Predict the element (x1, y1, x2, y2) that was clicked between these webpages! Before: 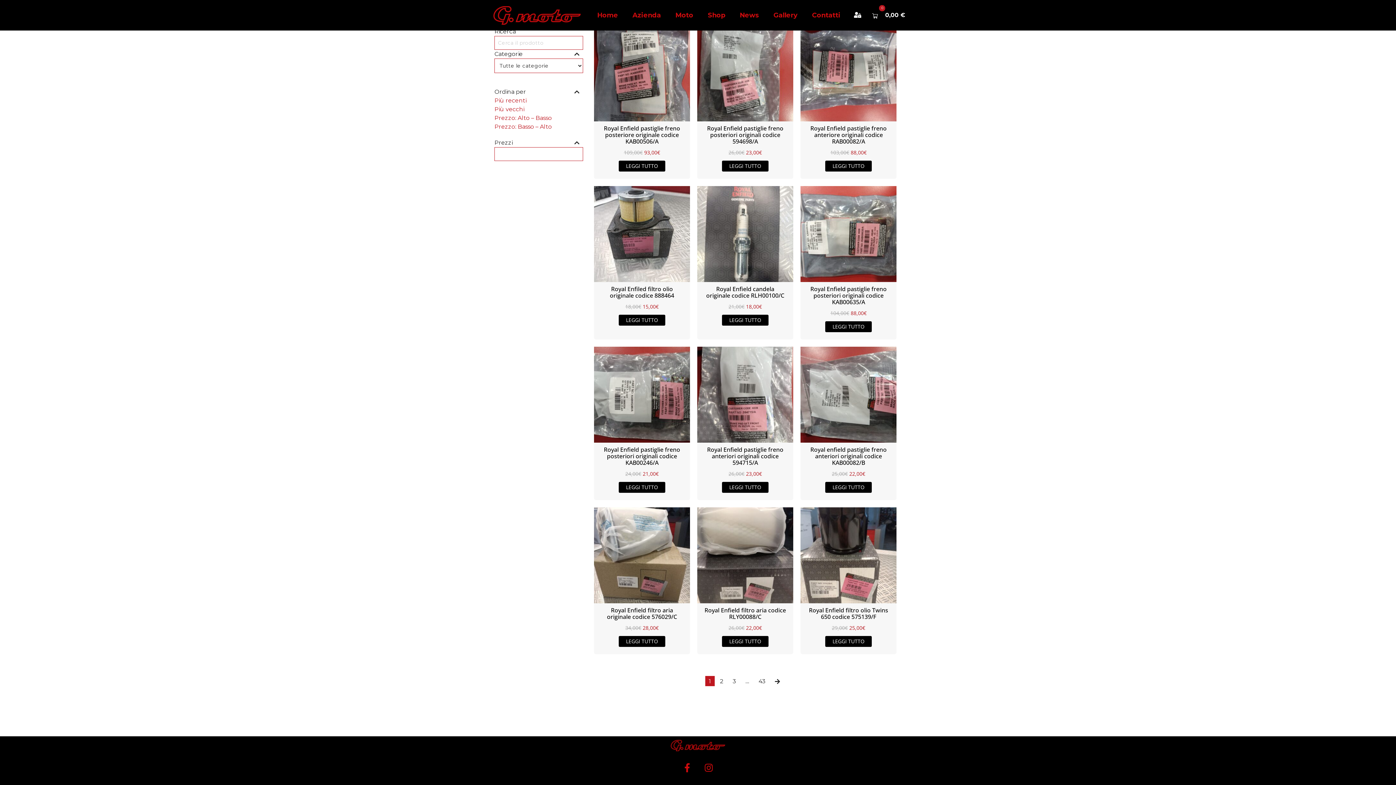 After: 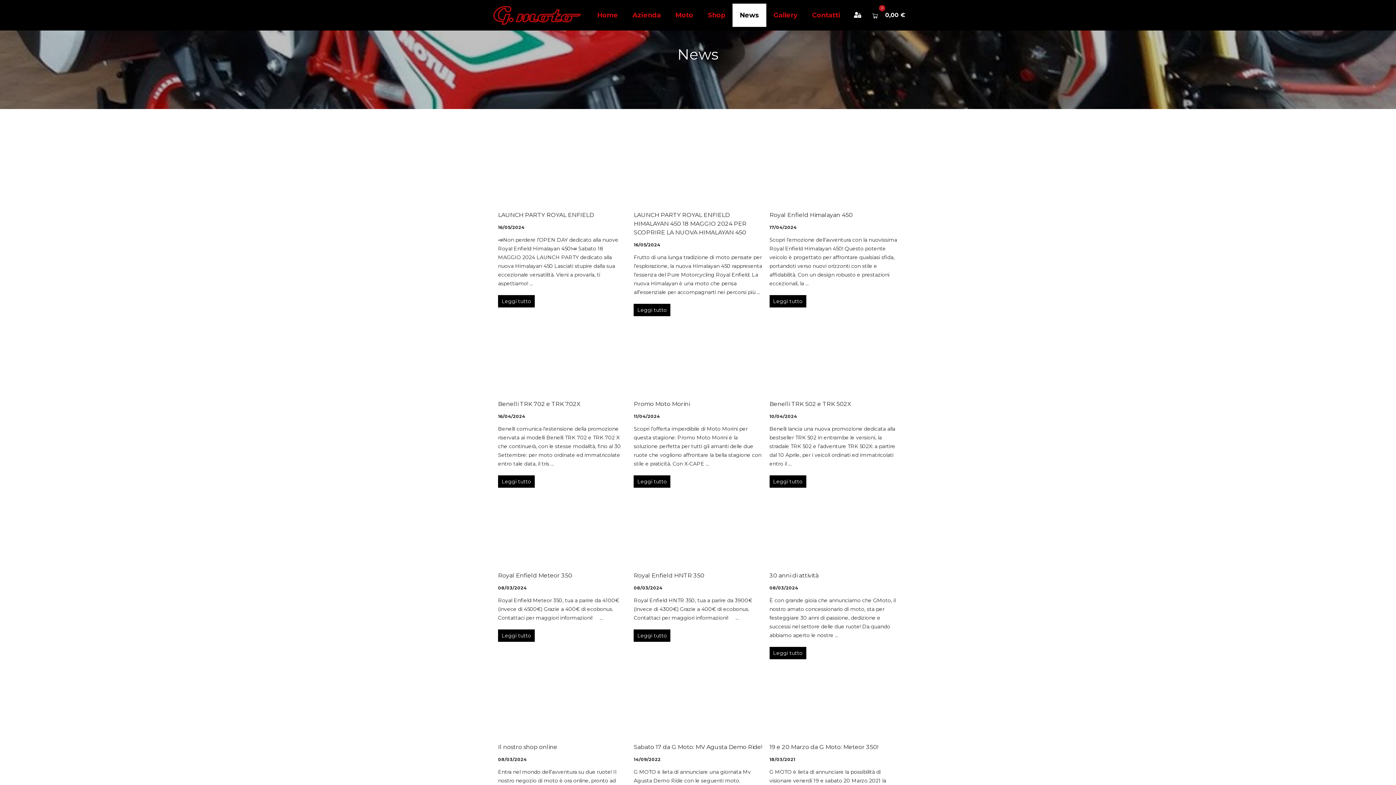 Action: label: News bbox: (732, 3, 766, 26)